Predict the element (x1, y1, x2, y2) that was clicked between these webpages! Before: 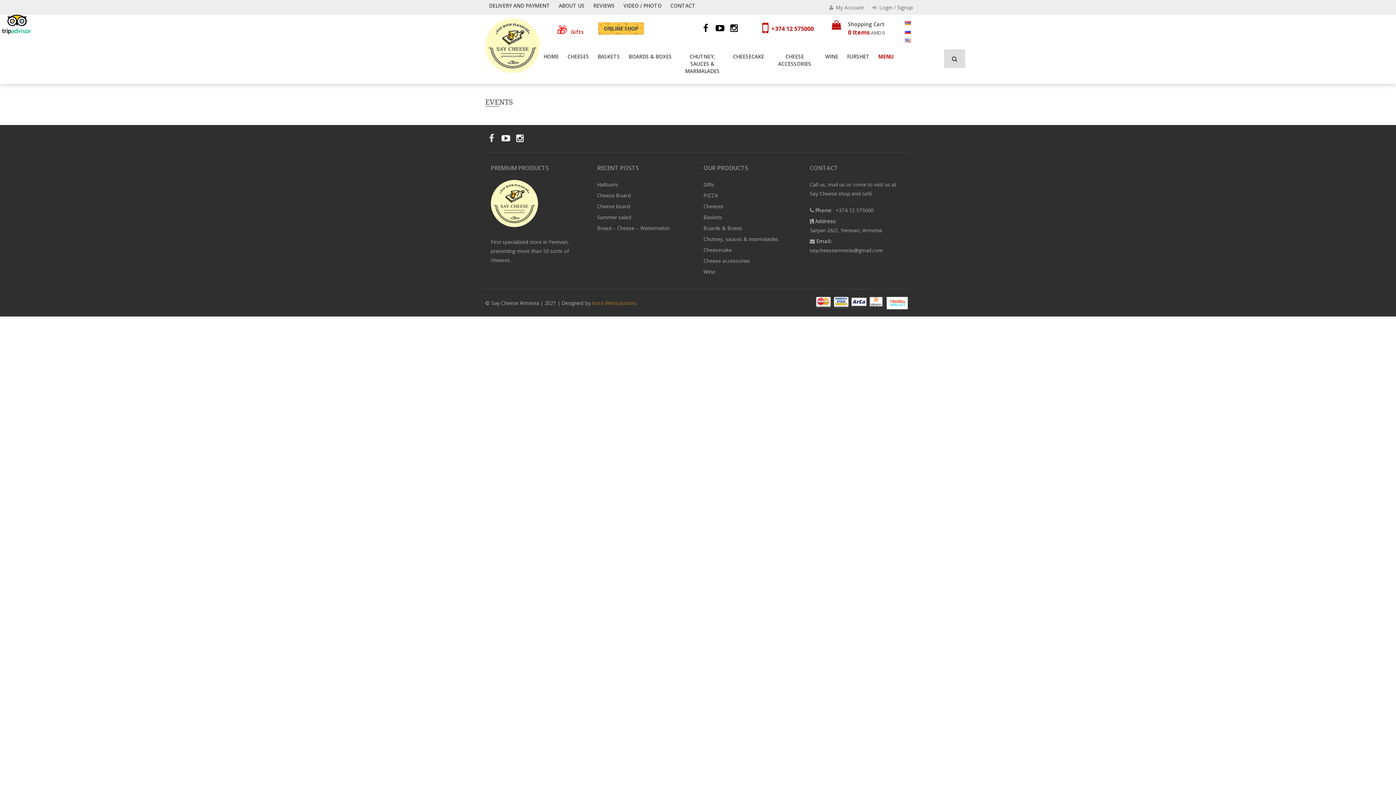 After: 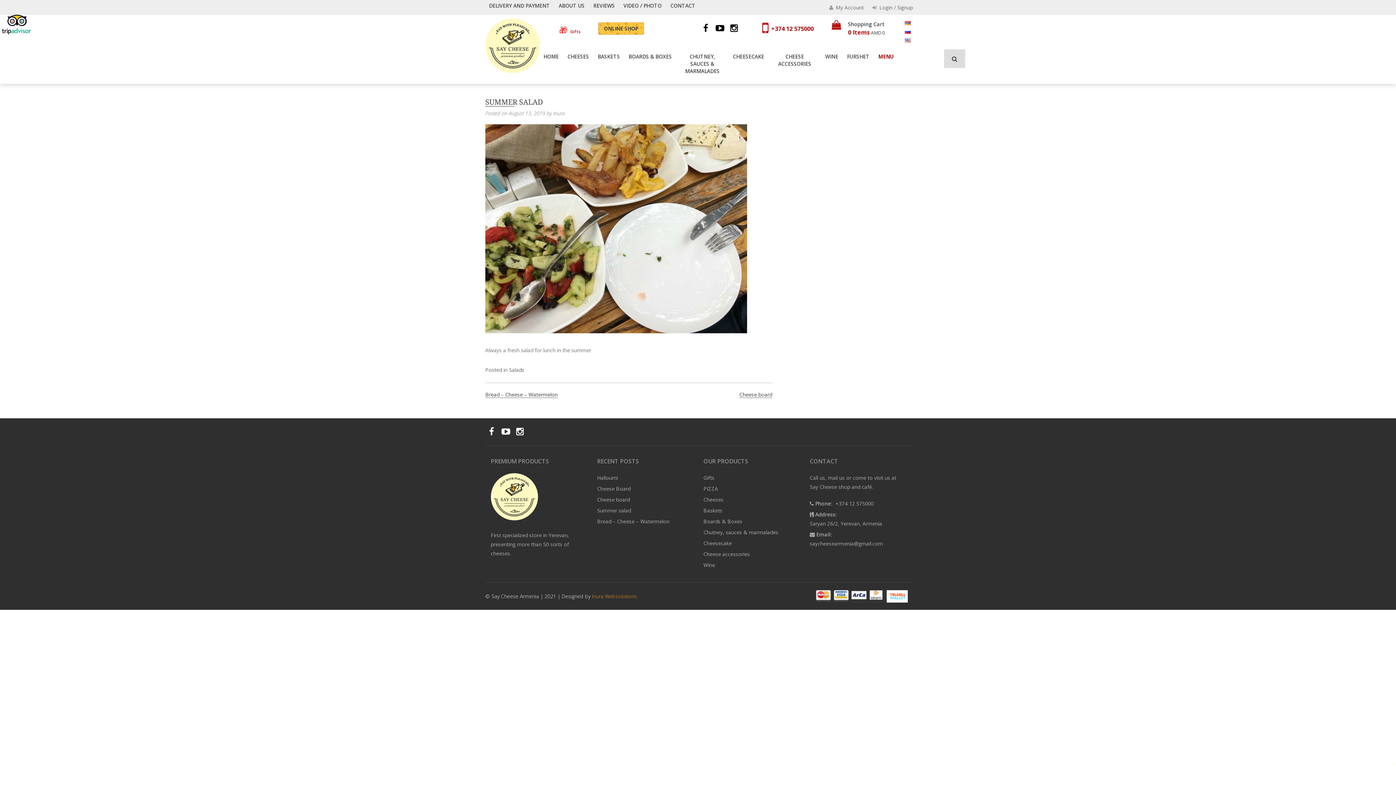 Action: label: Summer salad bbox: (597, 213, 631, 220)